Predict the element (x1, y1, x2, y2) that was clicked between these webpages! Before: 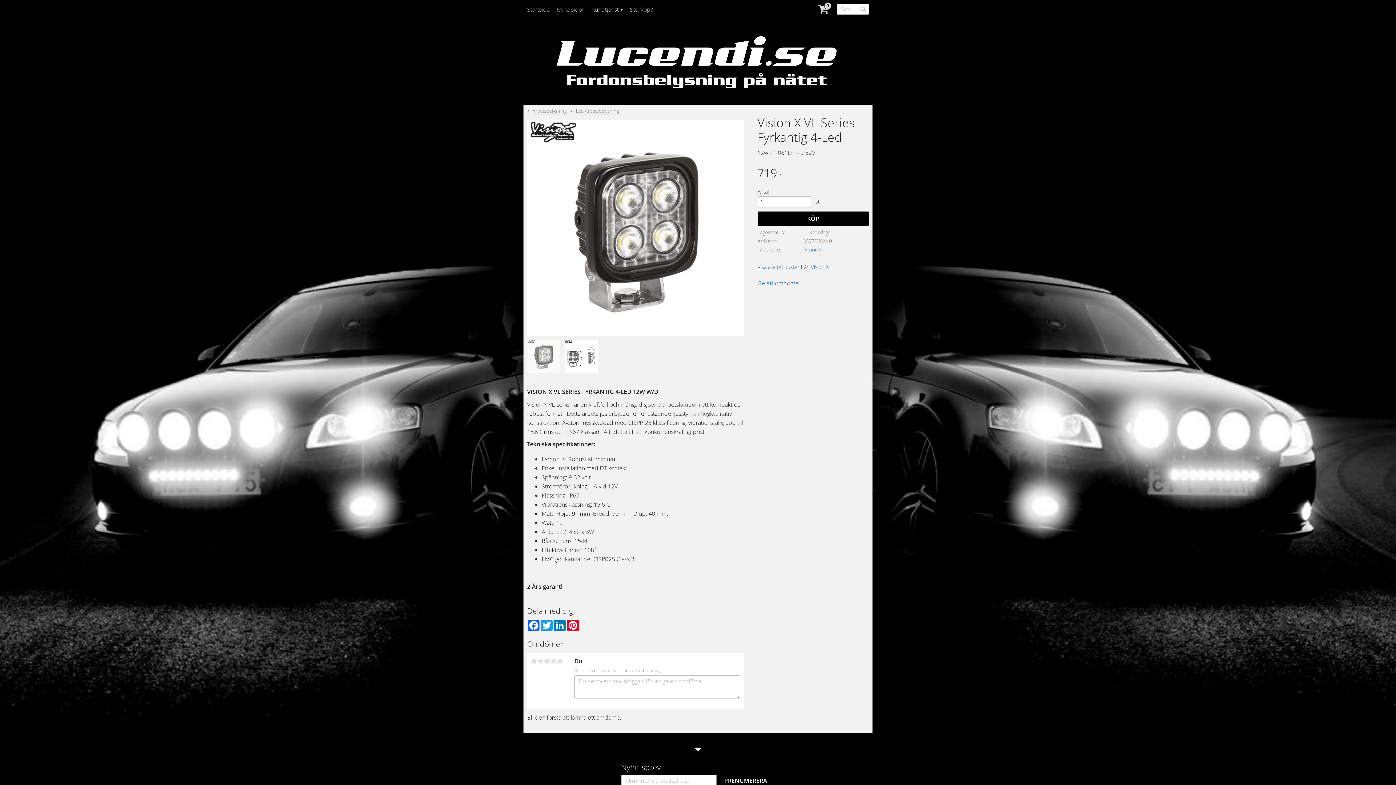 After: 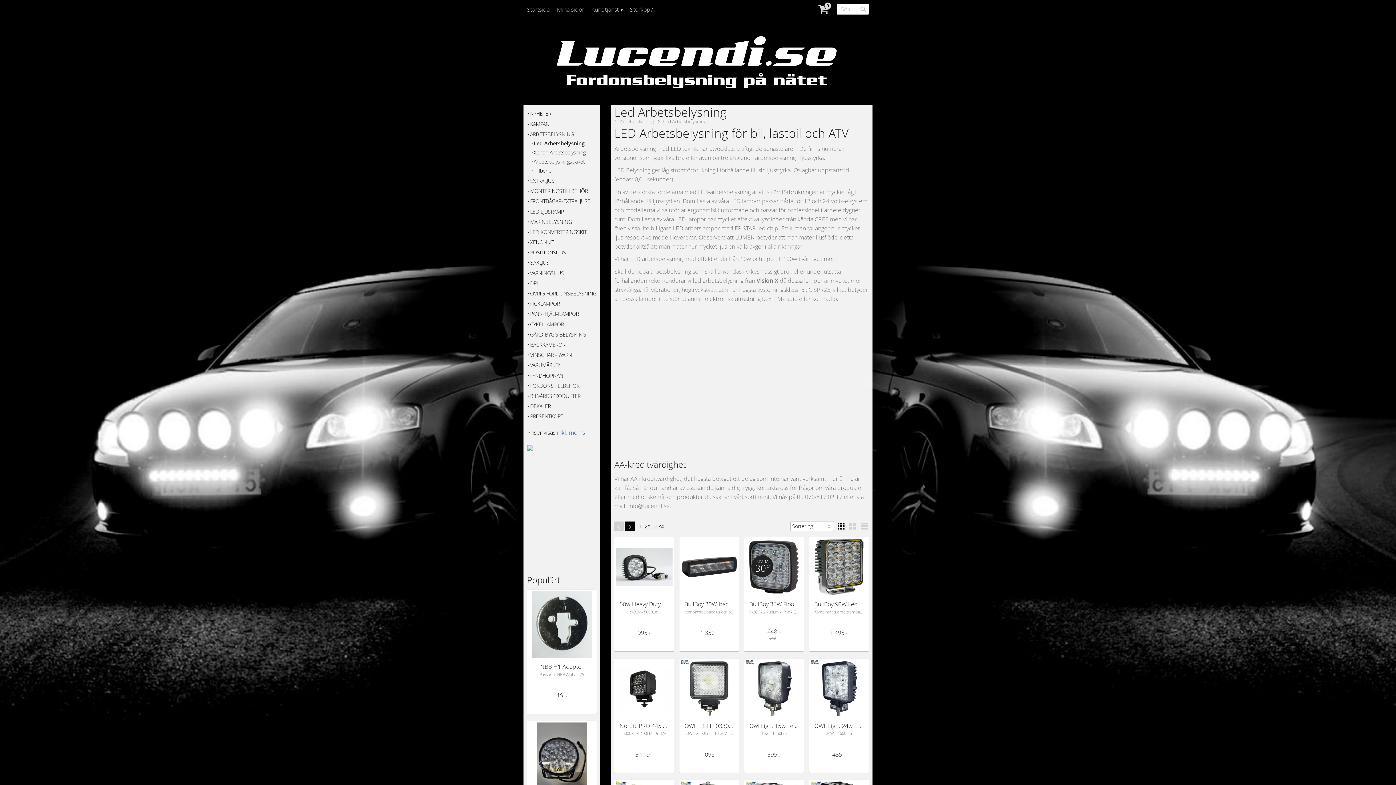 Action: label: Led Arbetsbelysning bbox: (572, 106, 621, 116)